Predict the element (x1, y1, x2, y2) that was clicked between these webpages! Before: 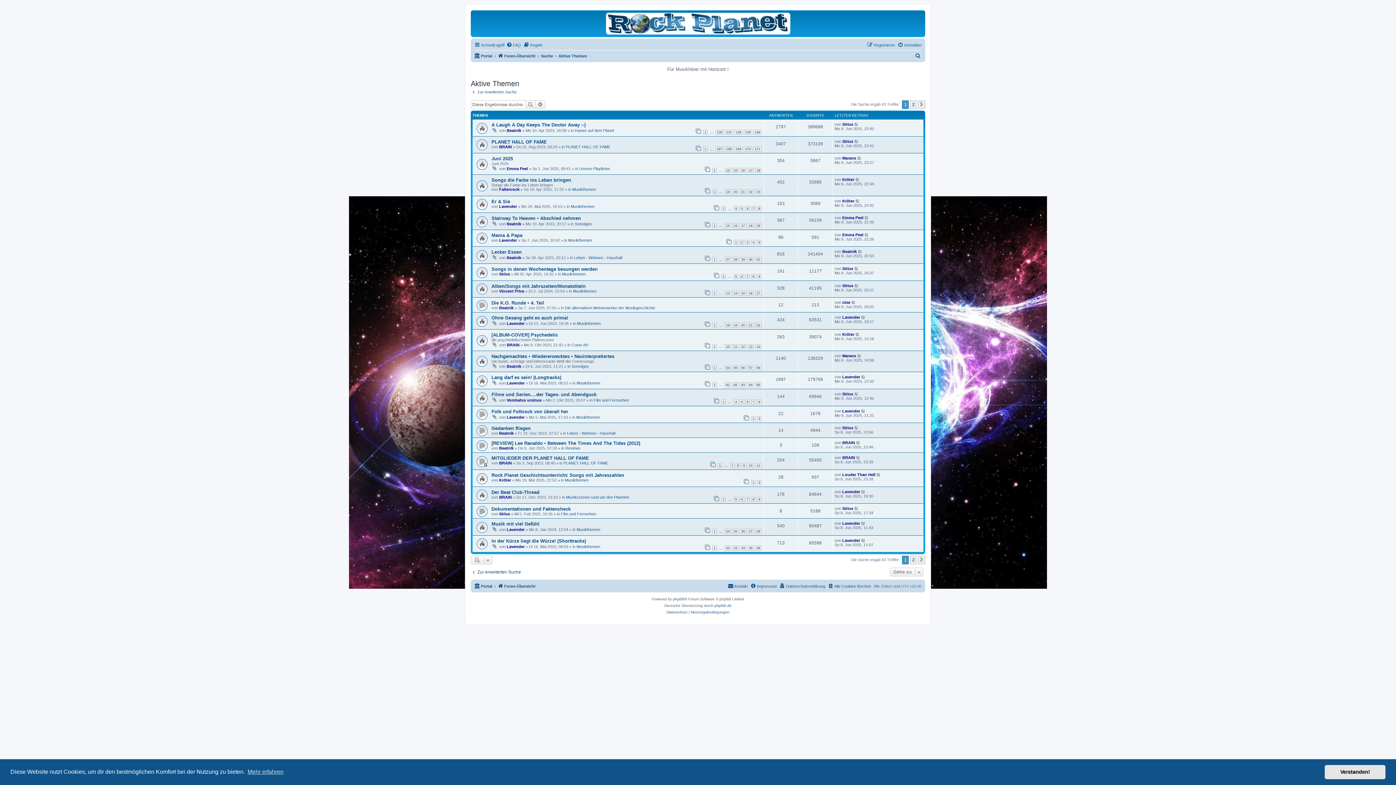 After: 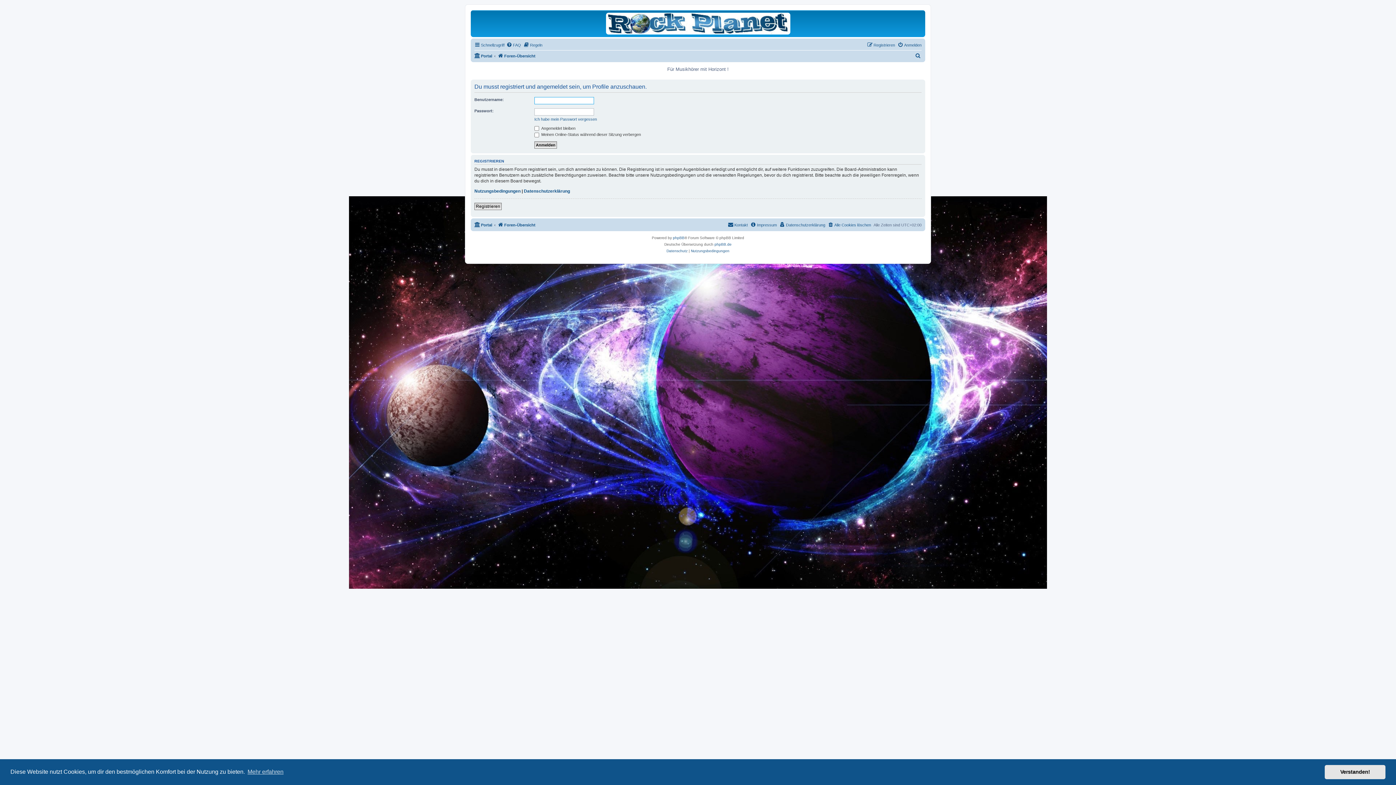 Action: label: Lavender bbox: (842, 489, 860, 494)